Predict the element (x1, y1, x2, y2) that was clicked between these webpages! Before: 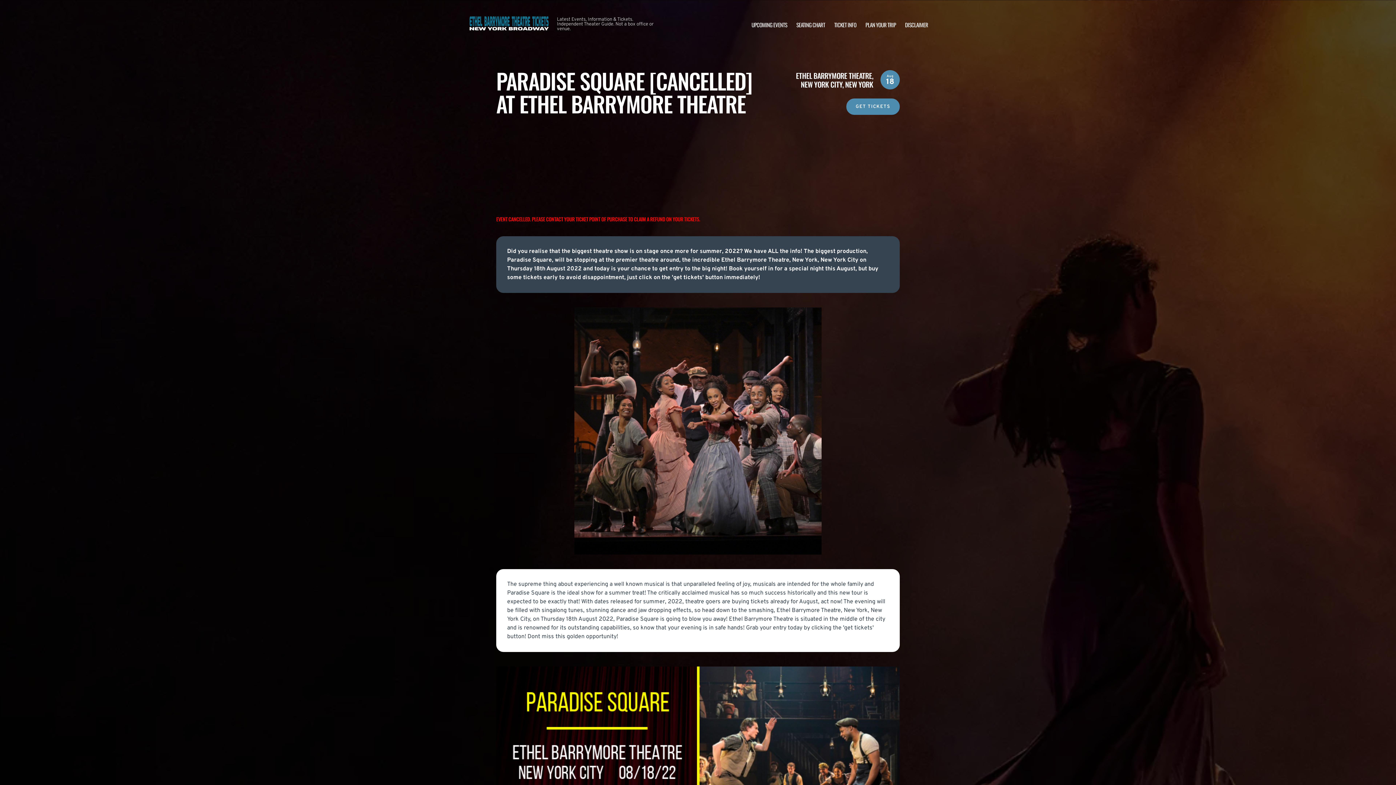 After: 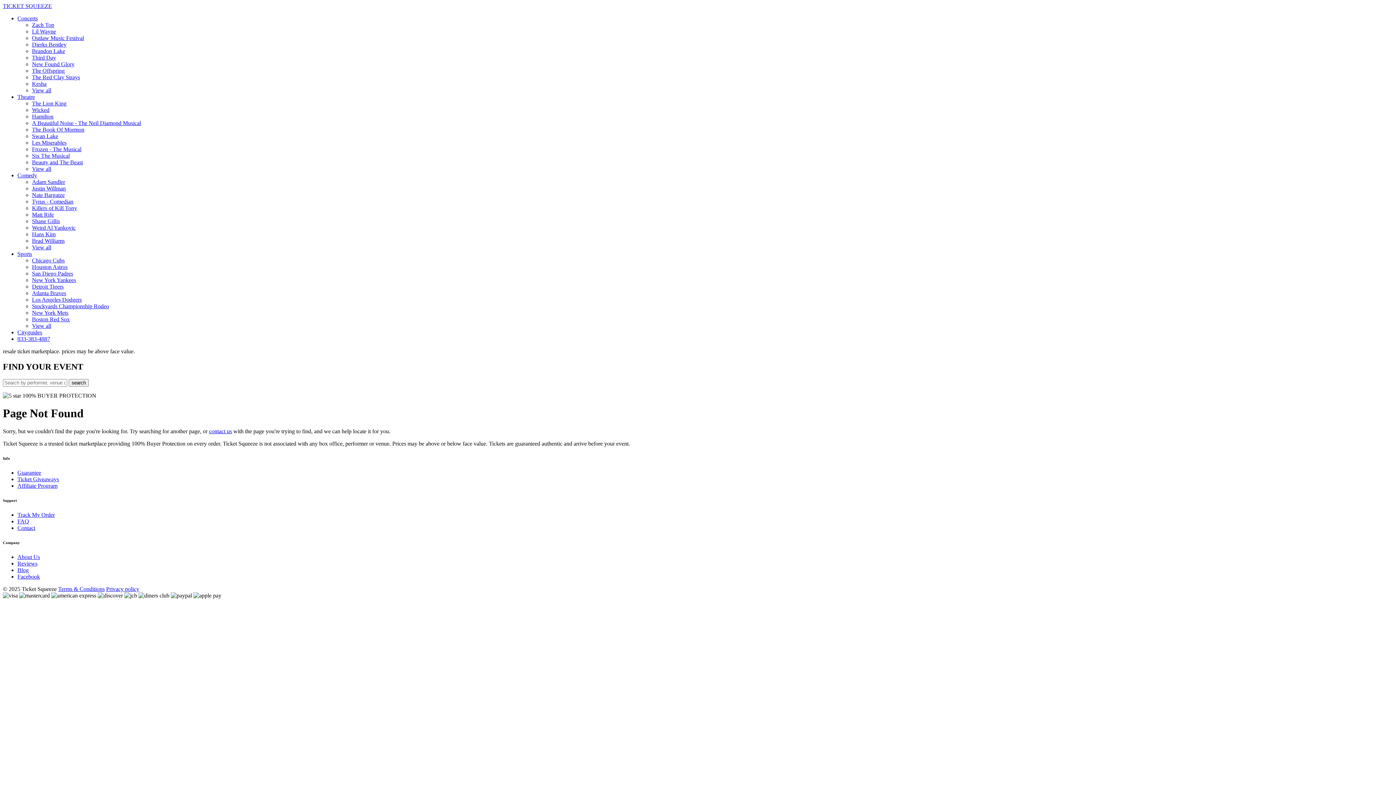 Action: bbox: (846, 98, 900, 114) label: GET TICKETS